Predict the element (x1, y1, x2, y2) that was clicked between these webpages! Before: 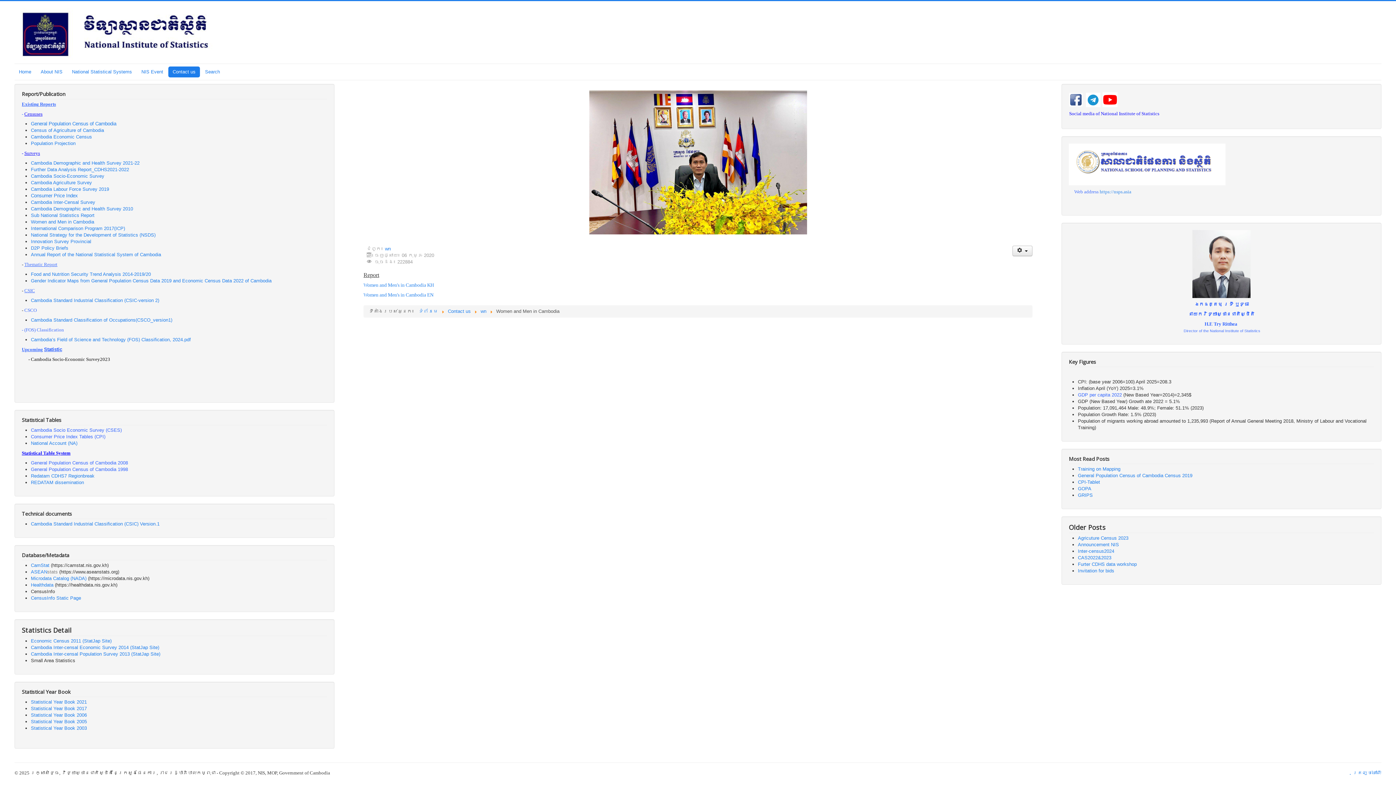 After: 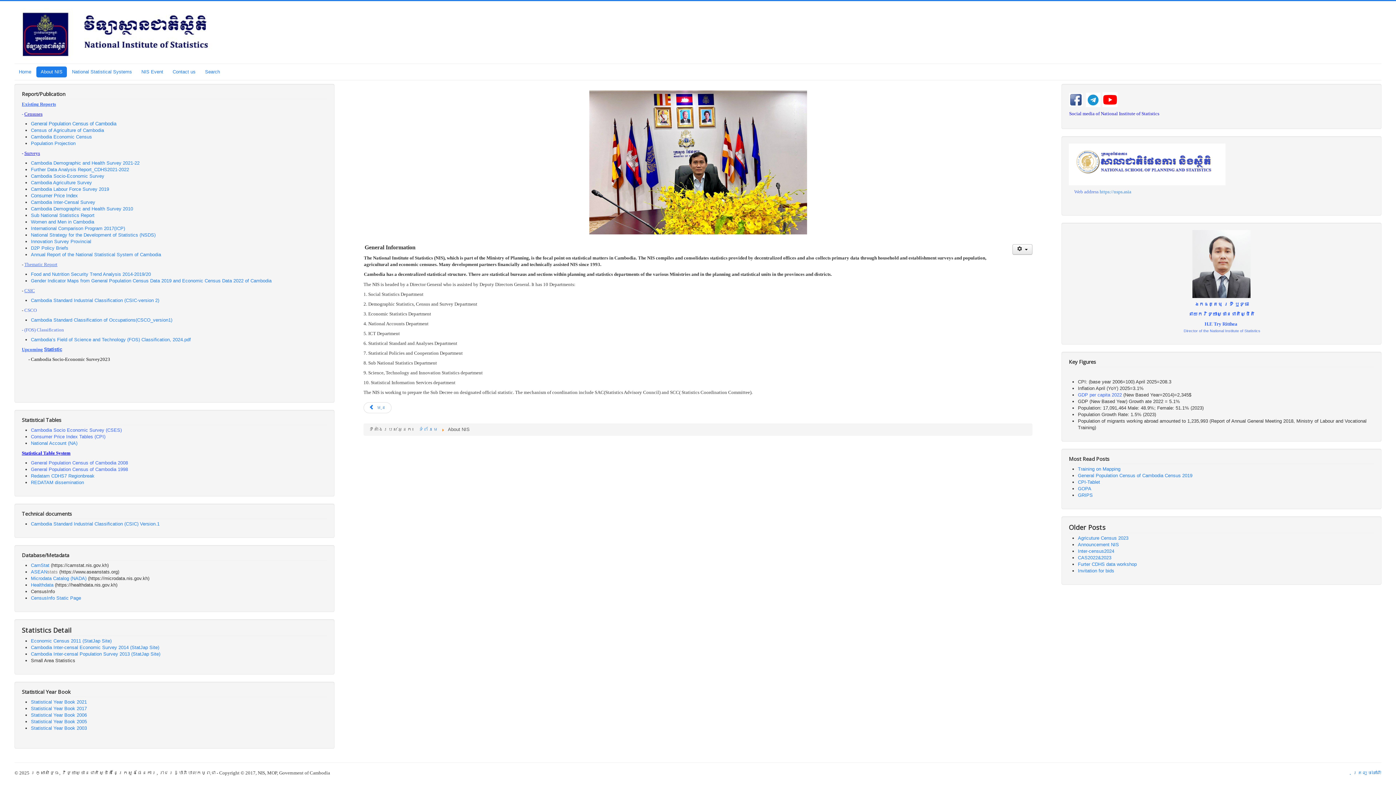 Action: bbox: (36, 66, 66, 77) label: About NIS